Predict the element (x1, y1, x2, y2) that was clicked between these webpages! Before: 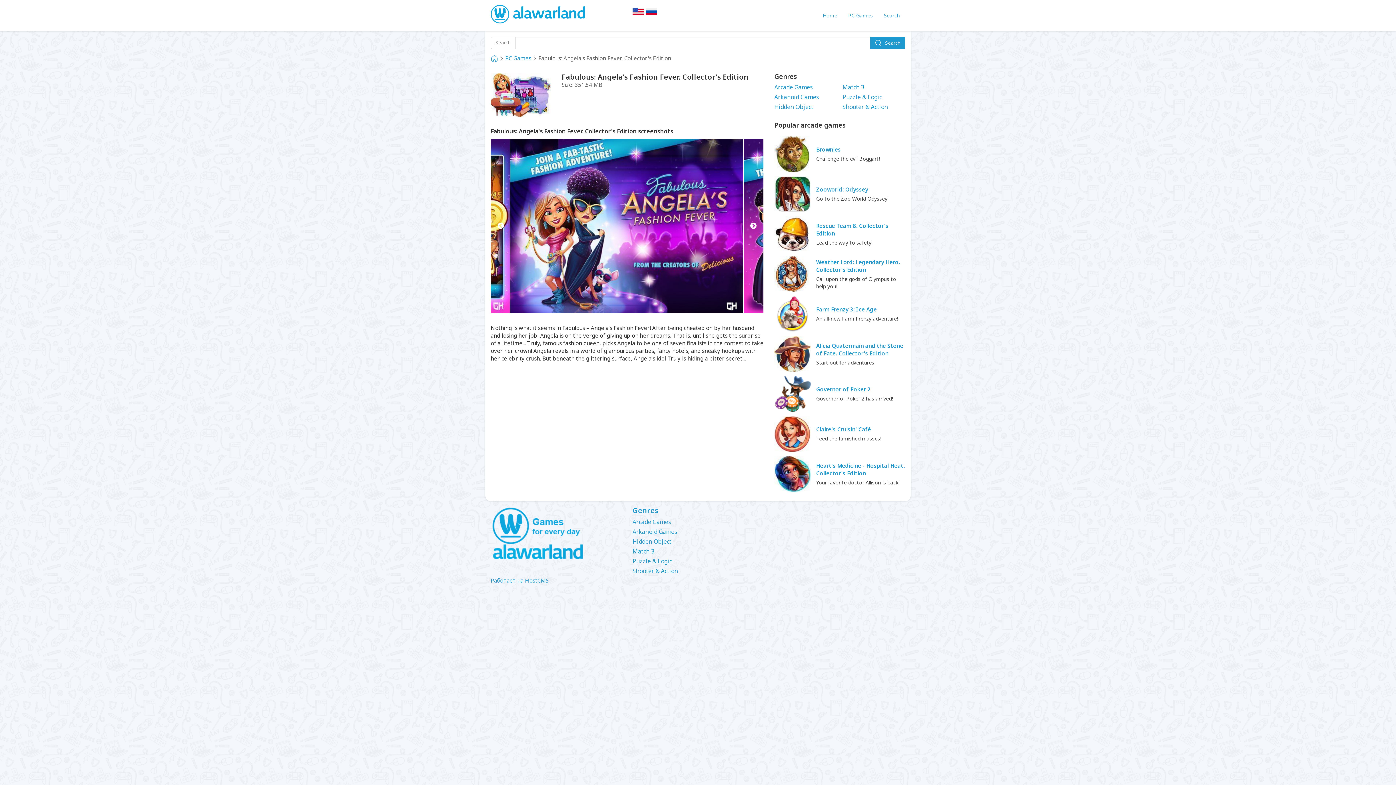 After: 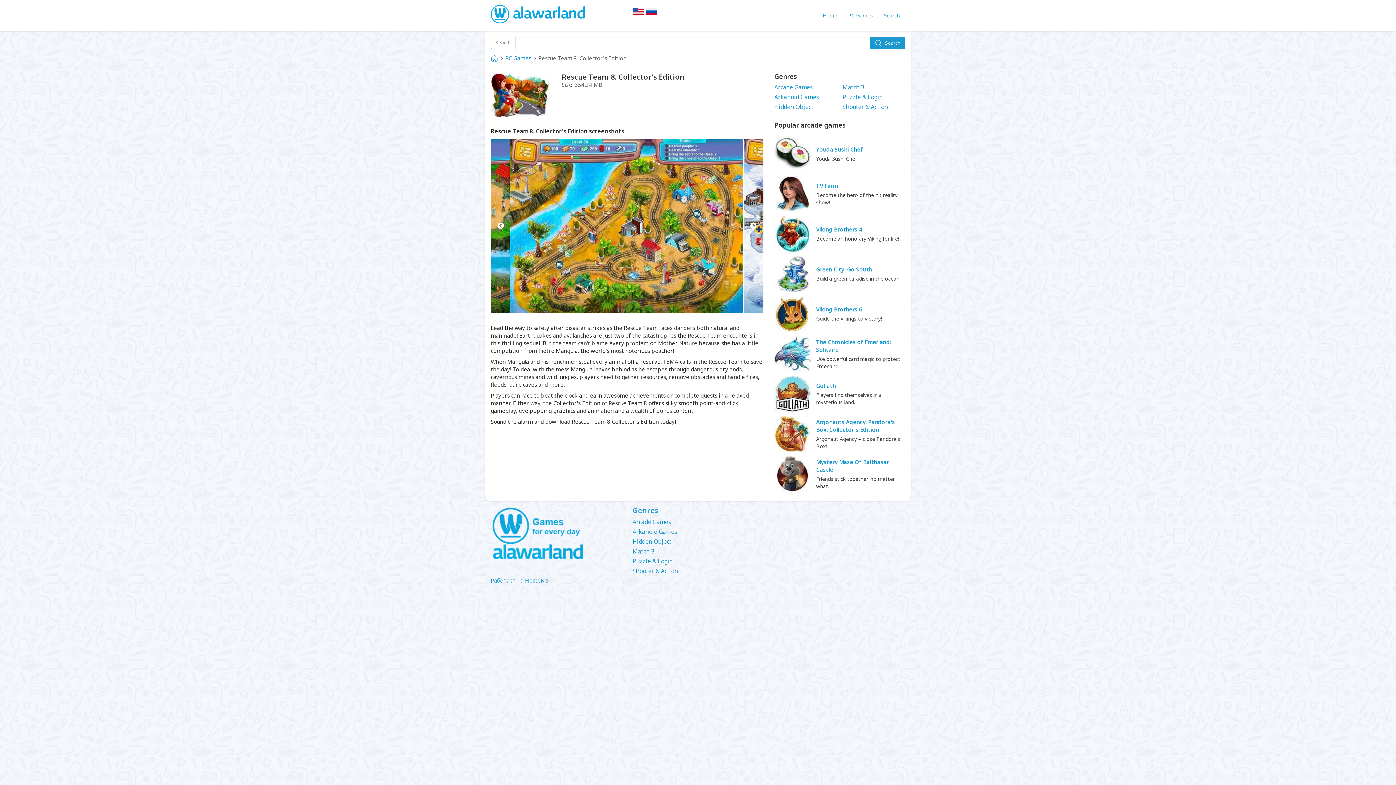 Action: bbox: (774, 216, 810, 252)